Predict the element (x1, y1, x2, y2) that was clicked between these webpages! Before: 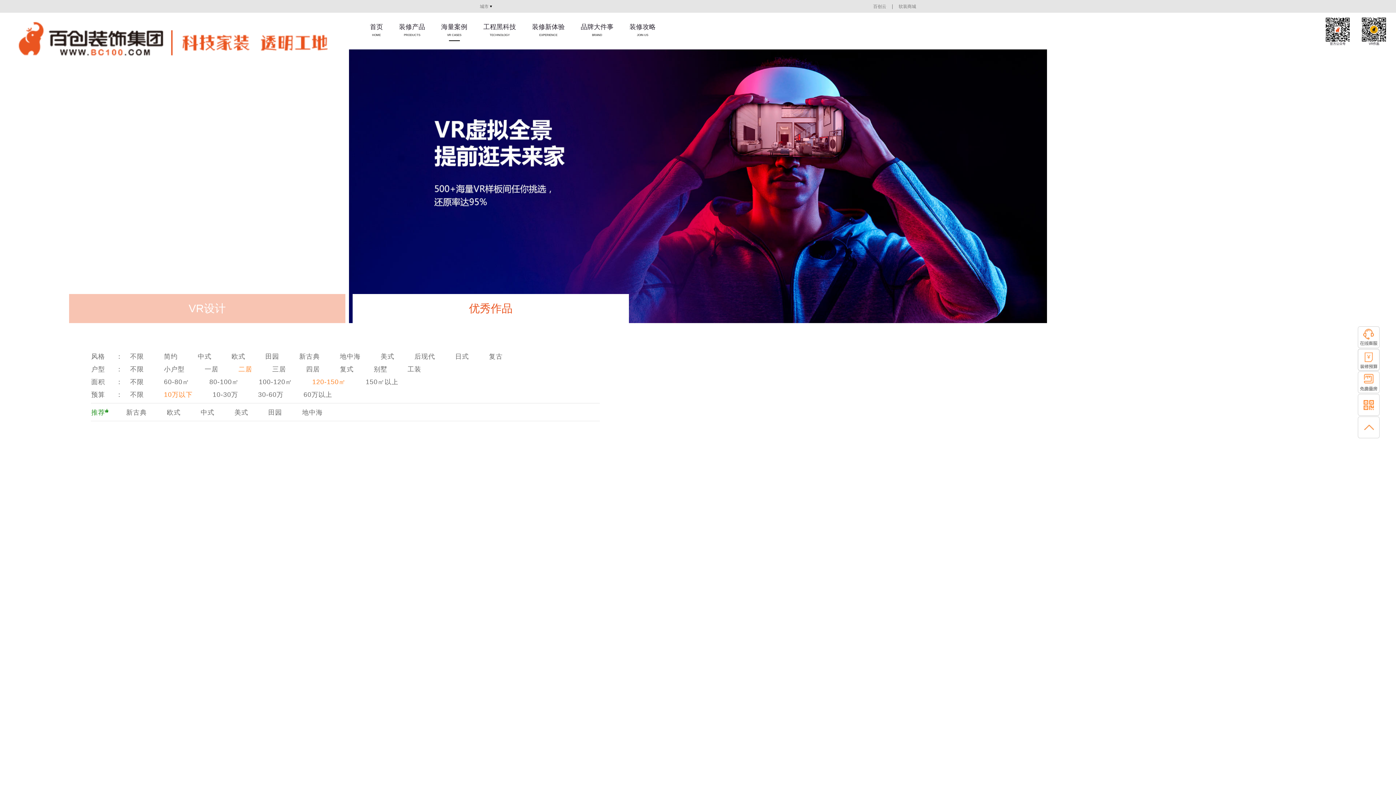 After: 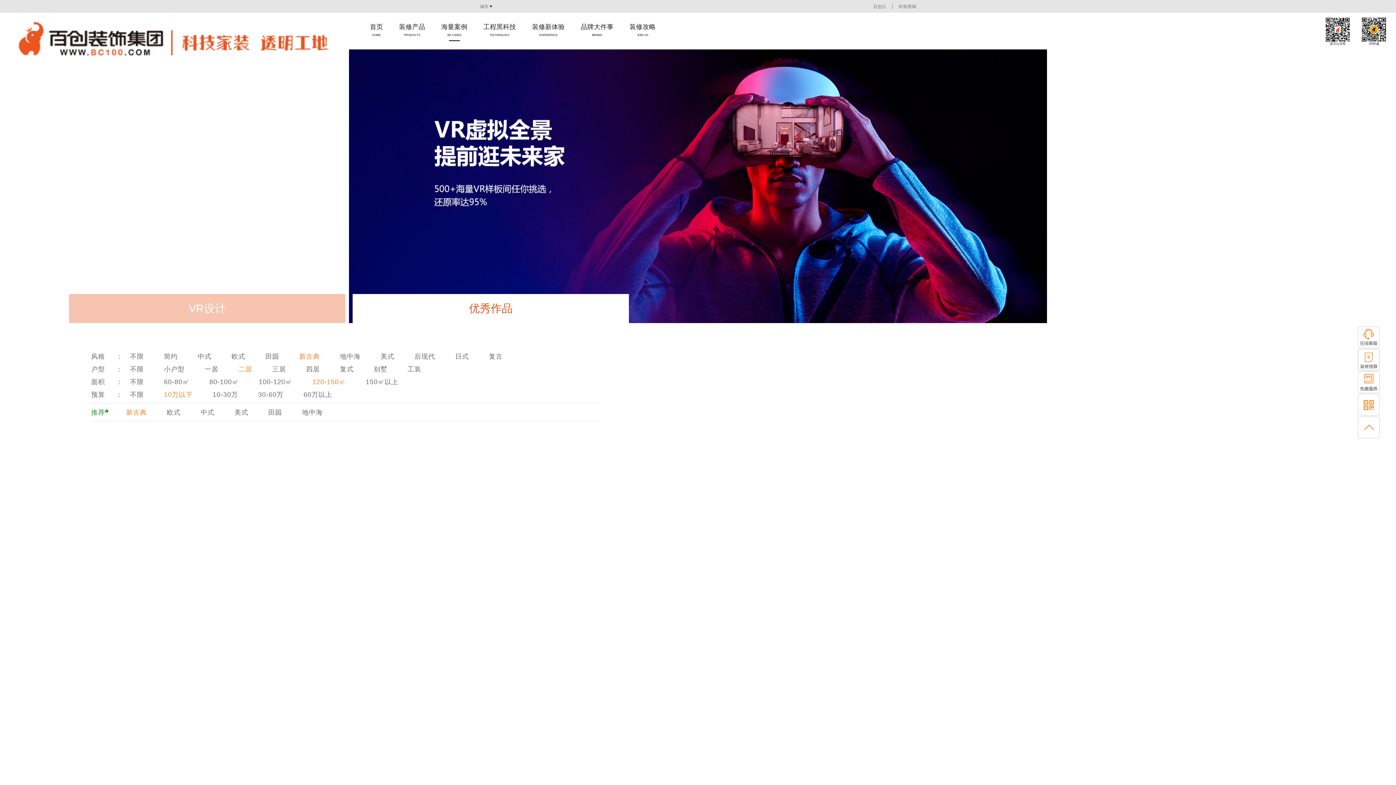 Action: bbox: (120, 408, 152, 417) label: 新古典